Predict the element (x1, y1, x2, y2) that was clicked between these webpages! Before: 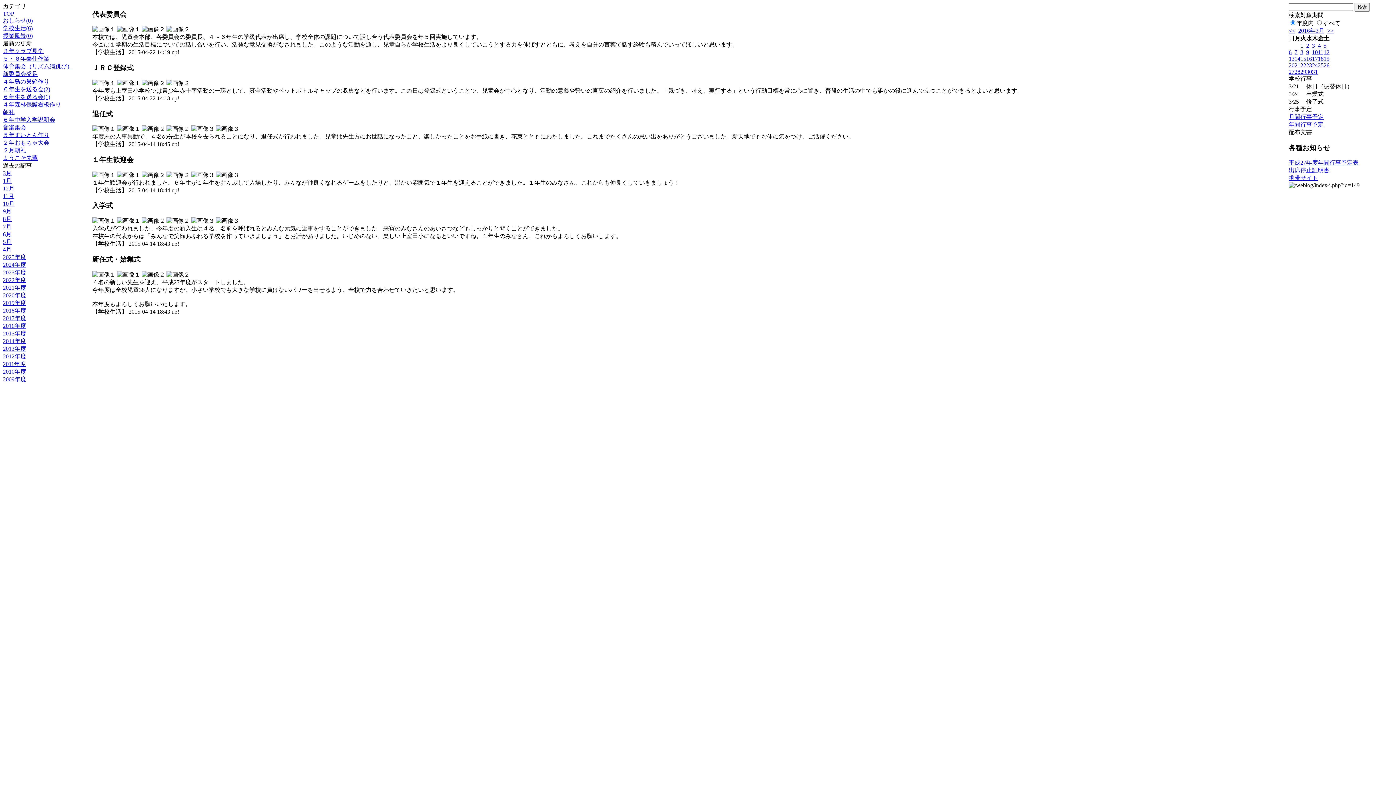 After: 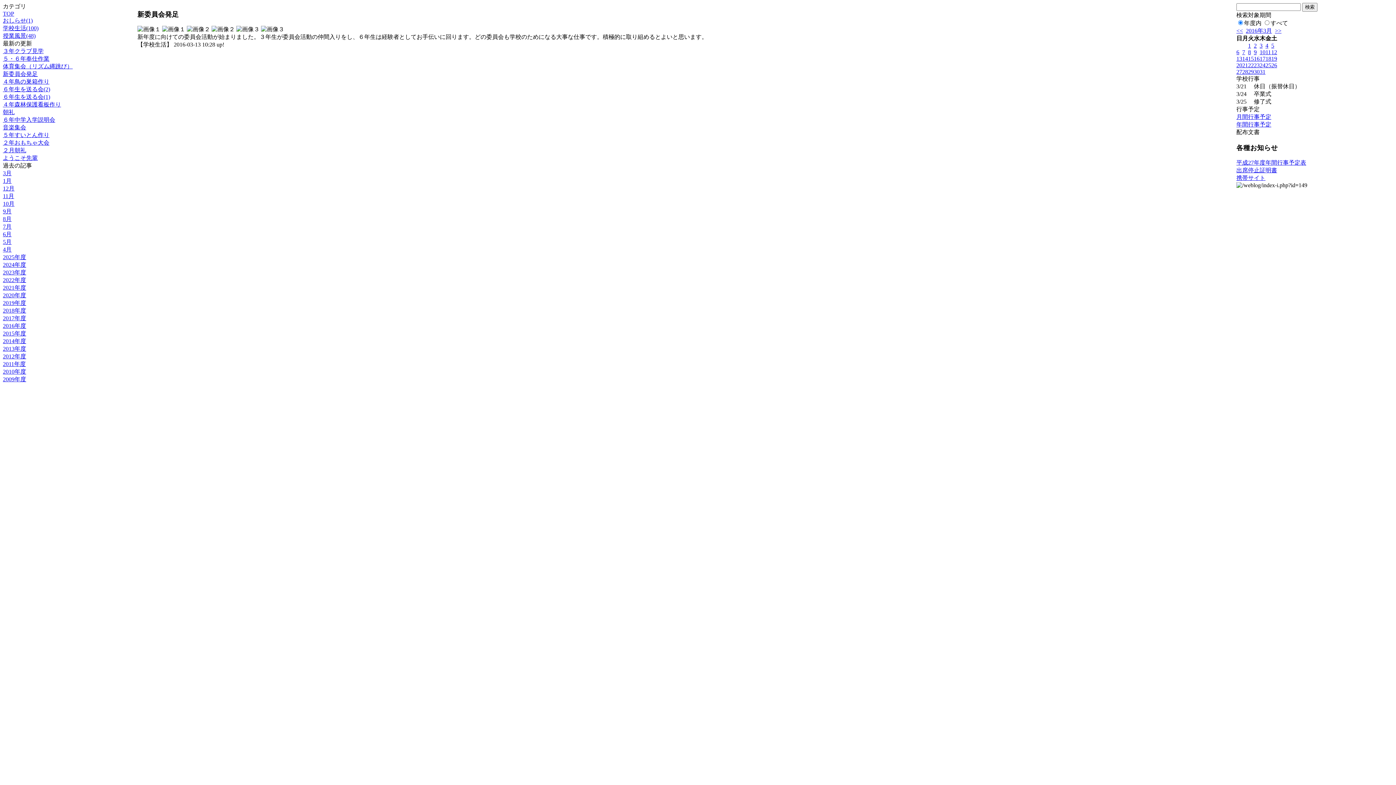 Action: label: 新委員会発足 bbox: (2, 70, 37, 77)